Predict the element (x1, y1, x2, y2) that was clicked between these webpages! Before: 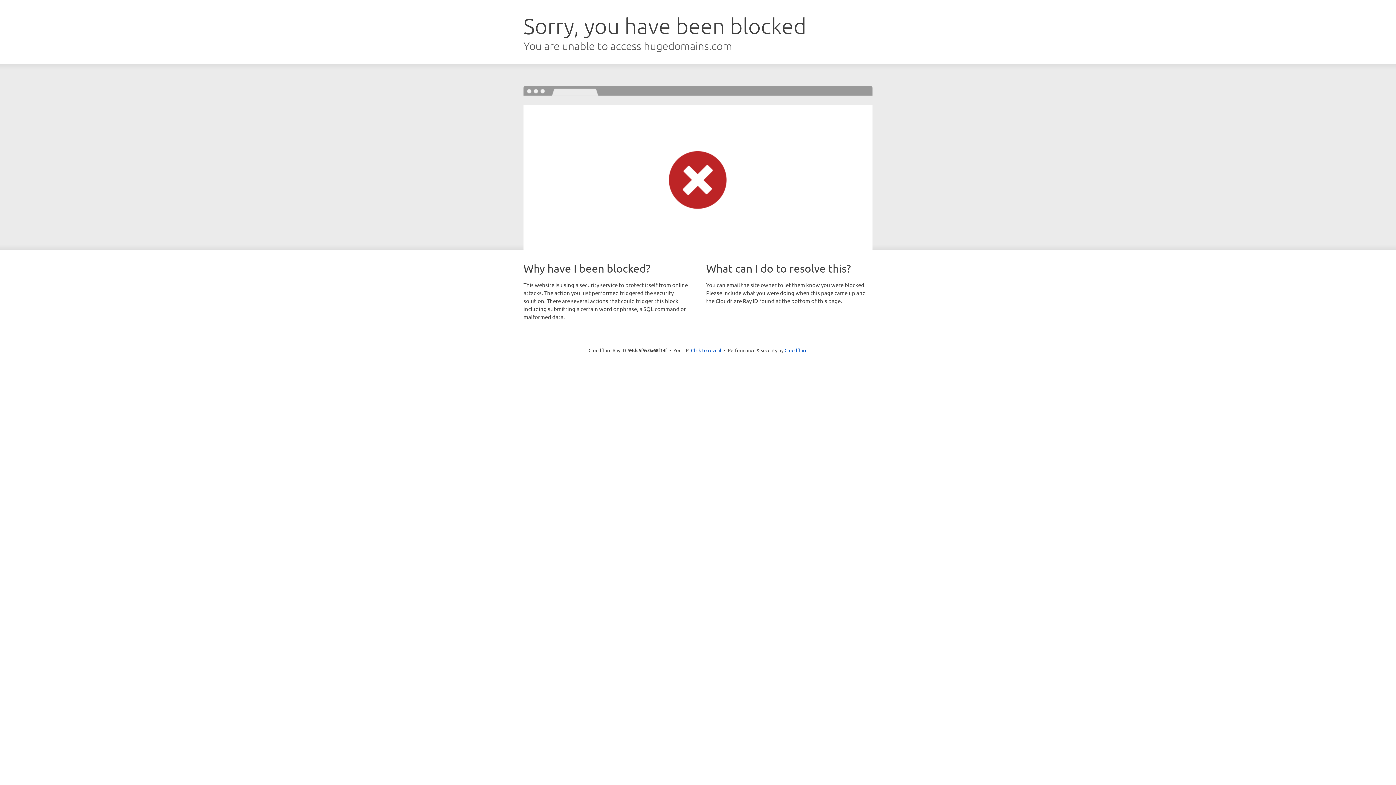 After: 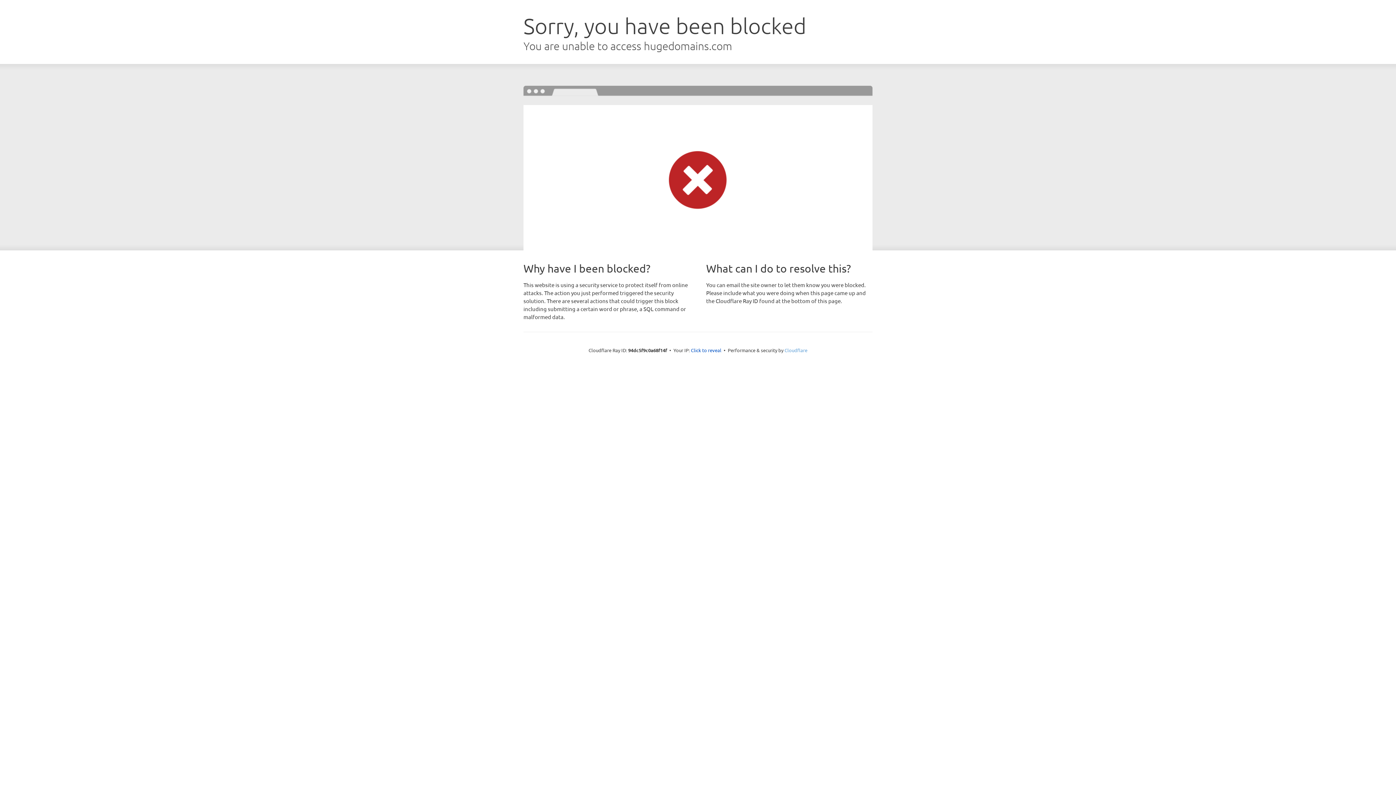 Action: label: Cloudflare bbox: (784, 347, 807, 353)